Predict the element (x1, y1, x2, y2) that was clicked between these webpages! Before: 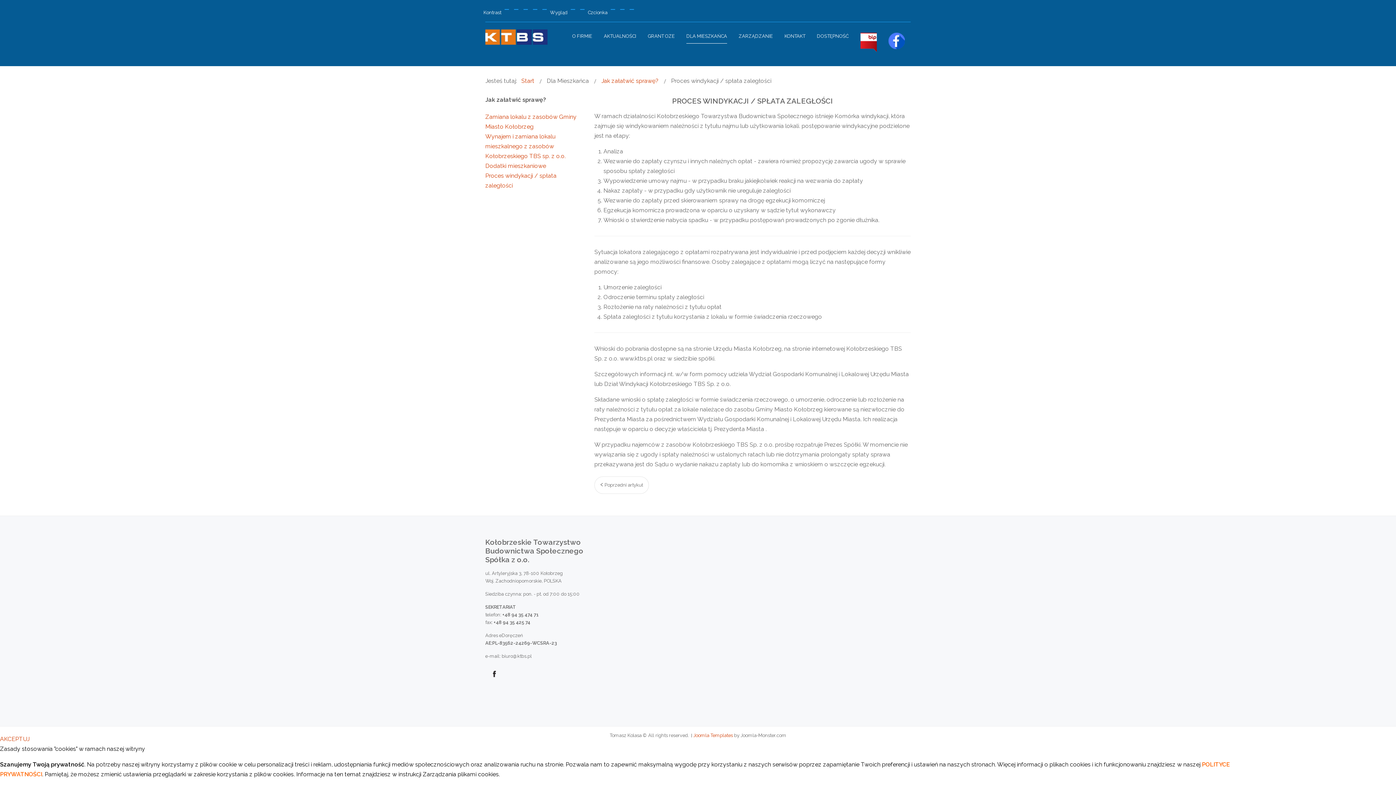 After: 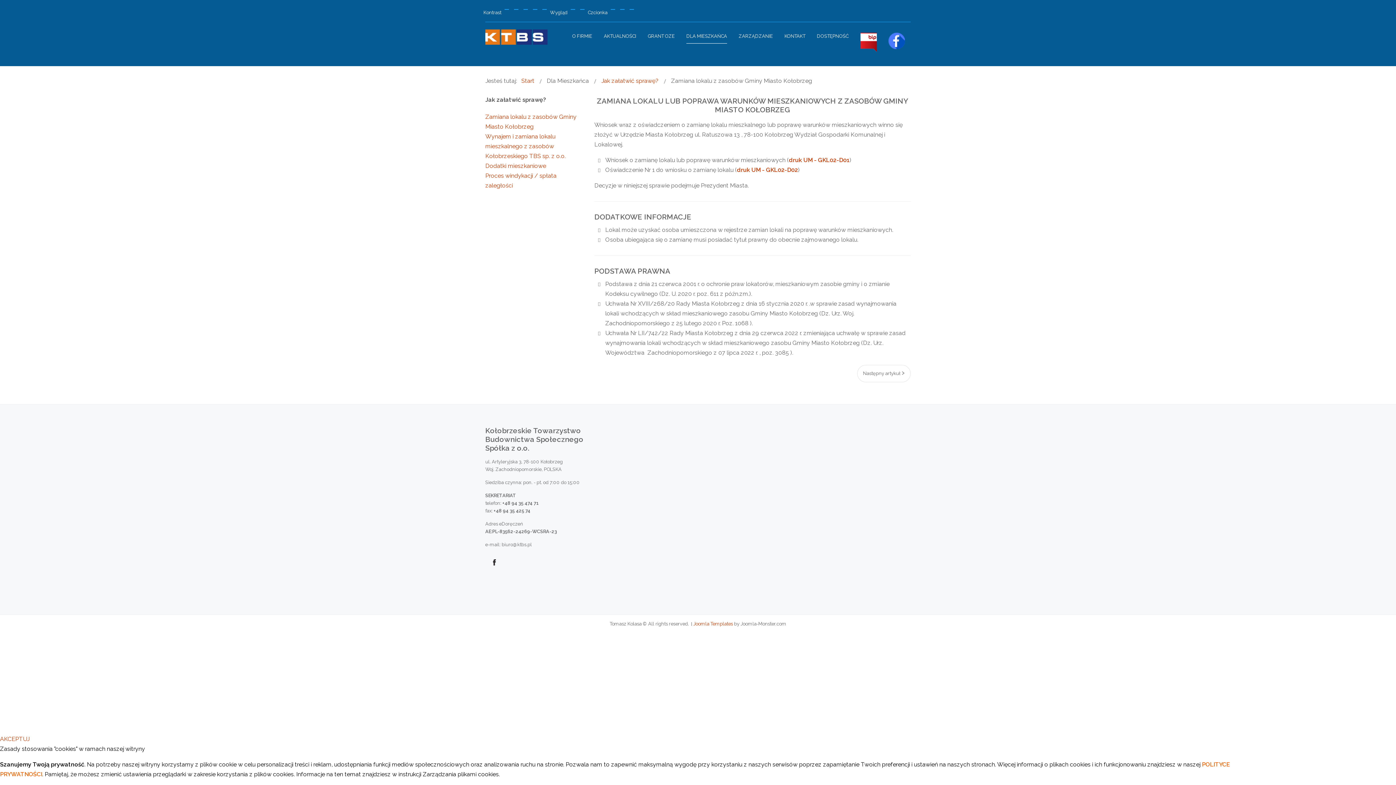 Action: bbox: (485, 112, 583, 131) label: Zamiana lokalu z zasobów Gminy Miasto Kołobrzeg